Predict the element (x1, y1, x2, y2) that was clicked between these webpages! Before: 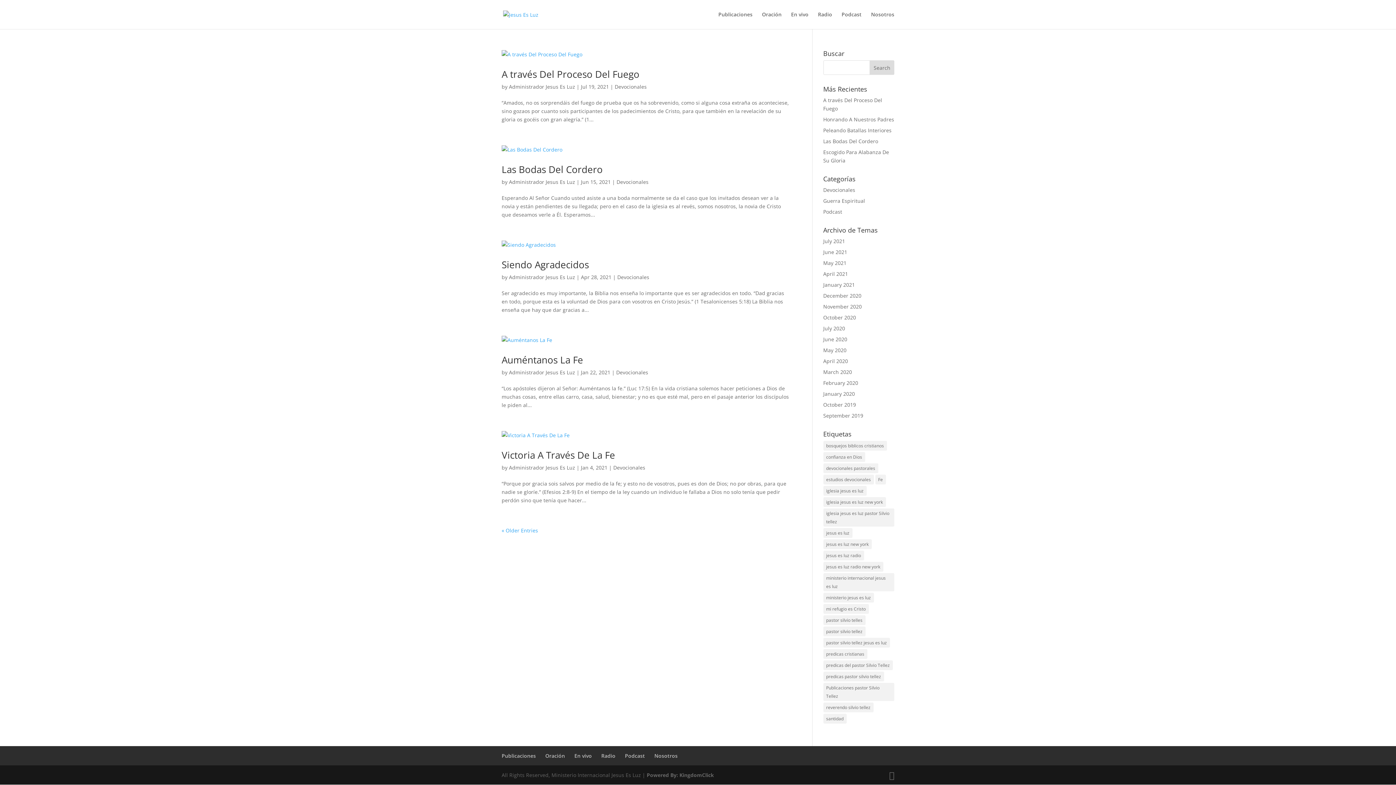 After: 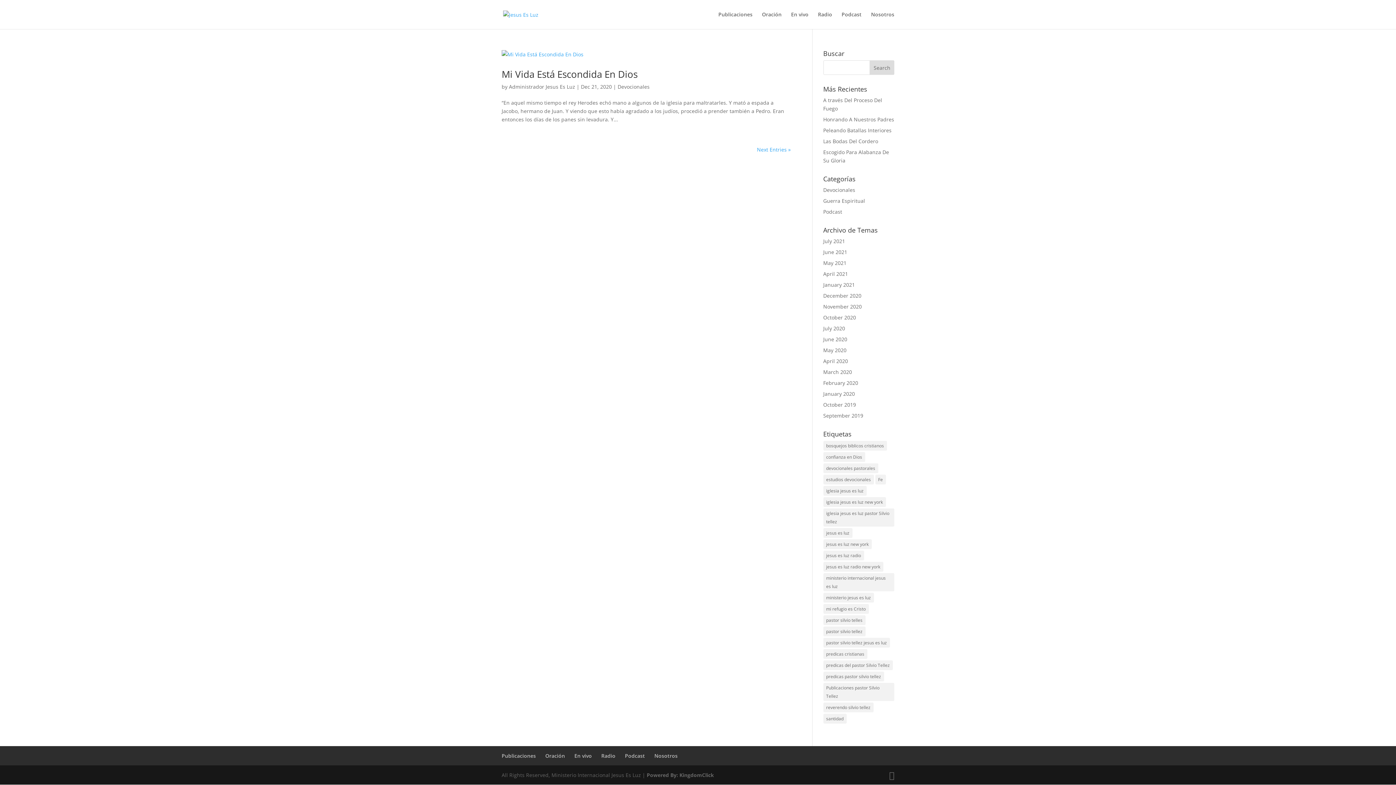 Action: label: « Older Entries bbox: (501, 527, 538, 534)